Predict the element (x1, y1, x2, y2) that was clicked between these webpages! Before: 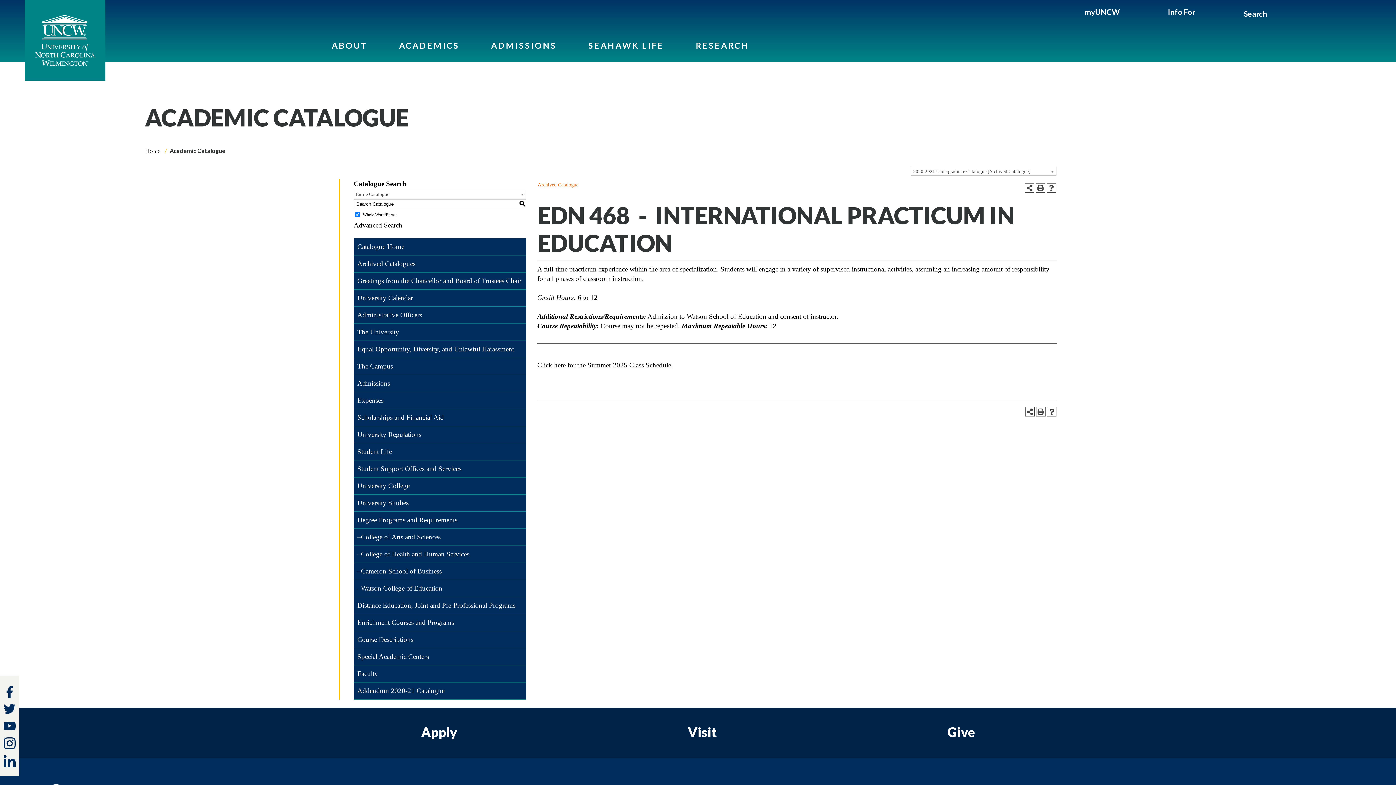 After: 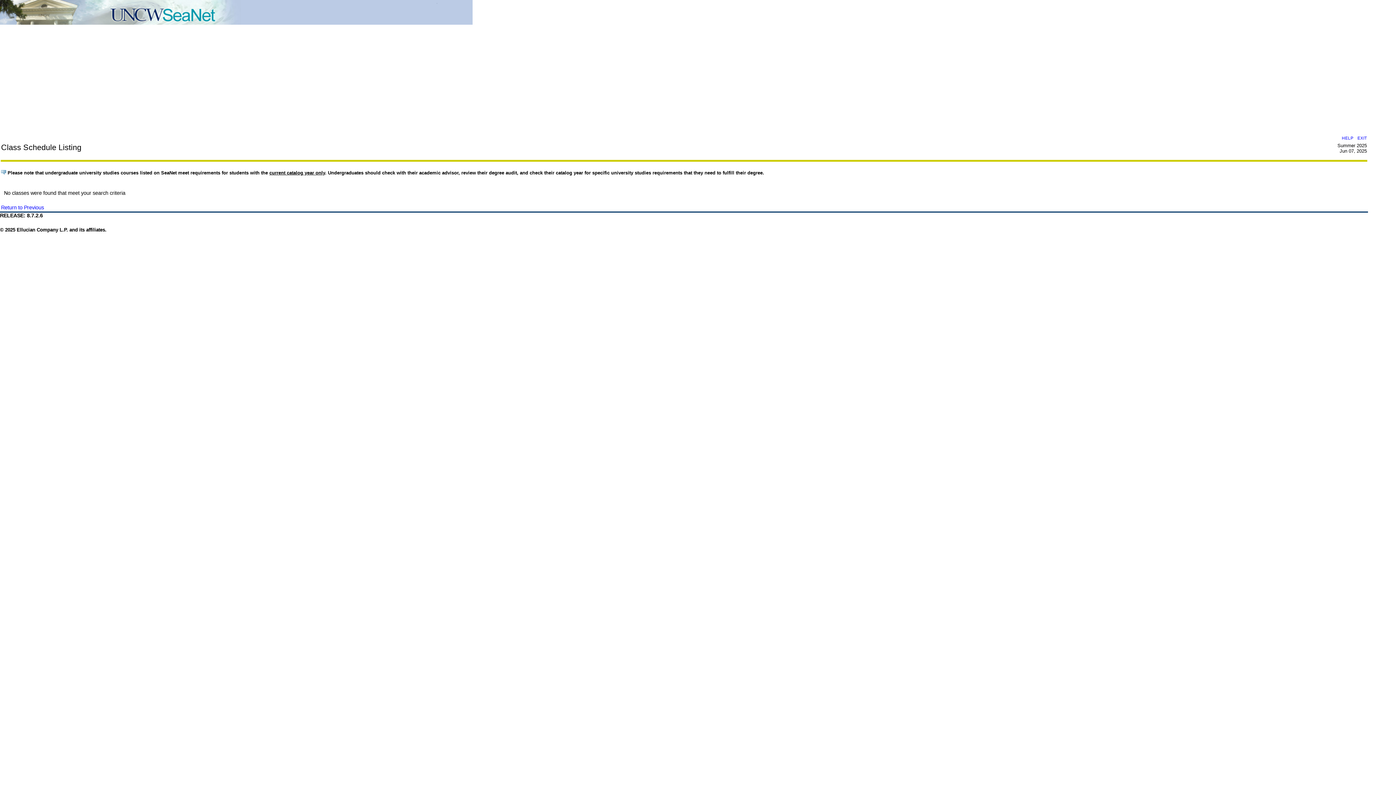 Action: label: Click here for the Summer 2025 Class Schedule. bbox: (537, 361, 673, 369)